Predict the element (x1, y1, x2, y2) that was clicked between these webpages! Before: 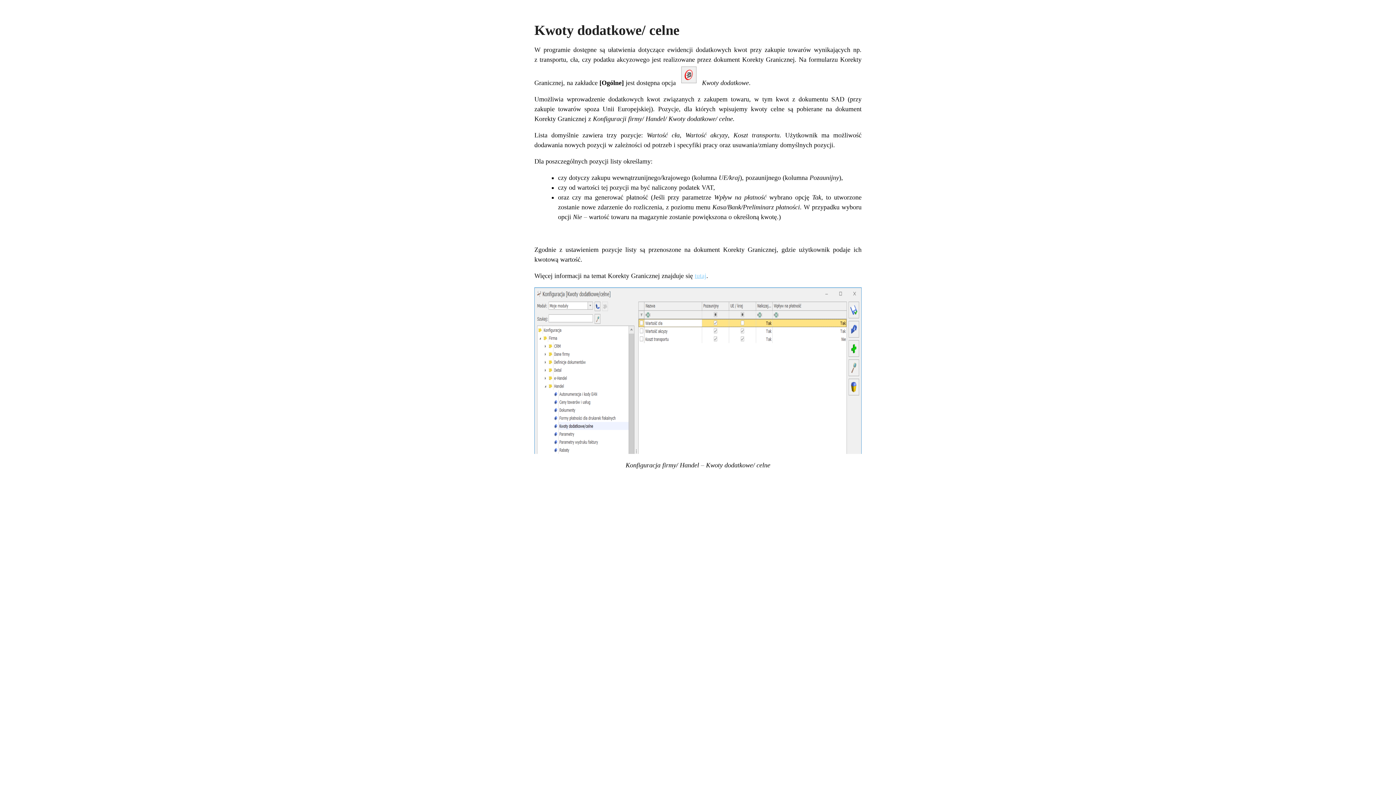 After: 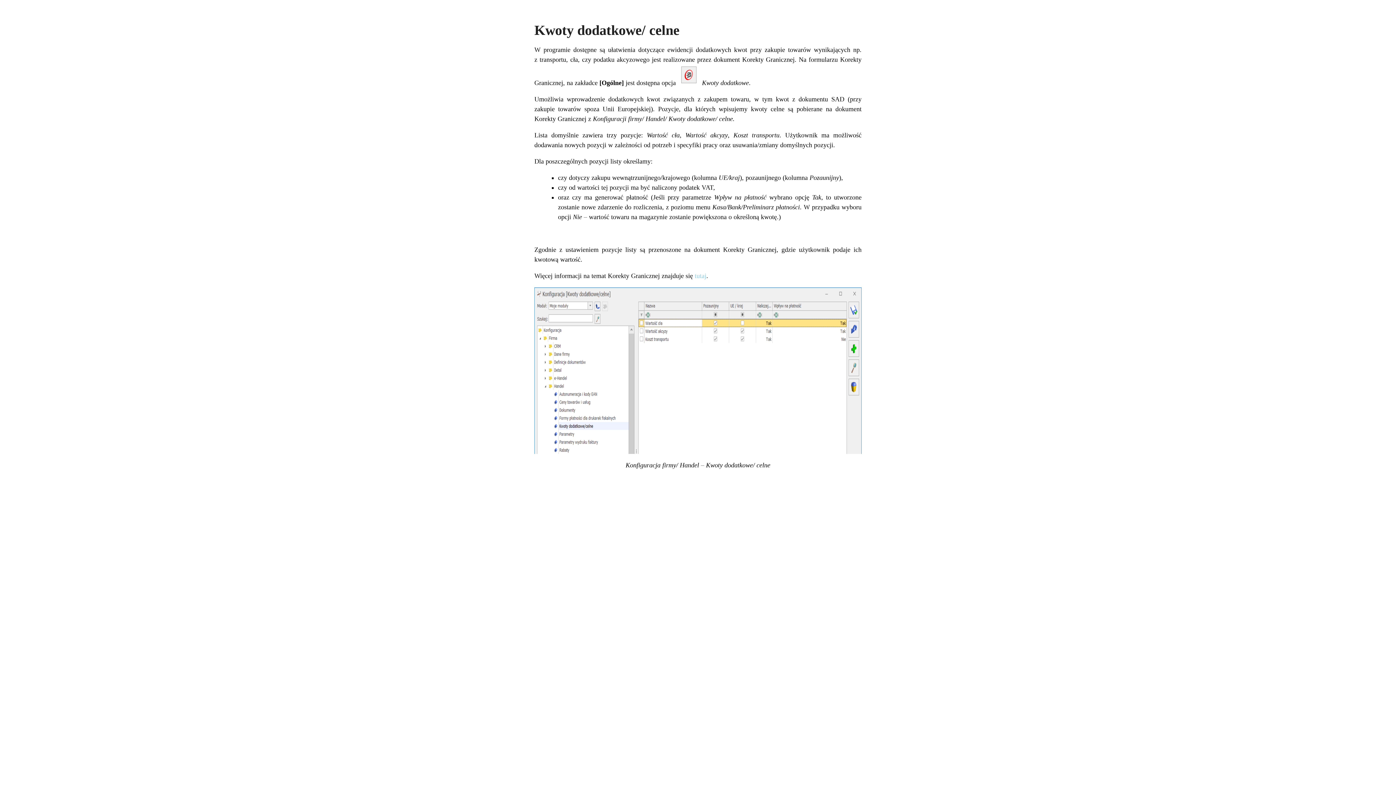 Action: label: tutaj bbox: (694, 272, 706, 279)